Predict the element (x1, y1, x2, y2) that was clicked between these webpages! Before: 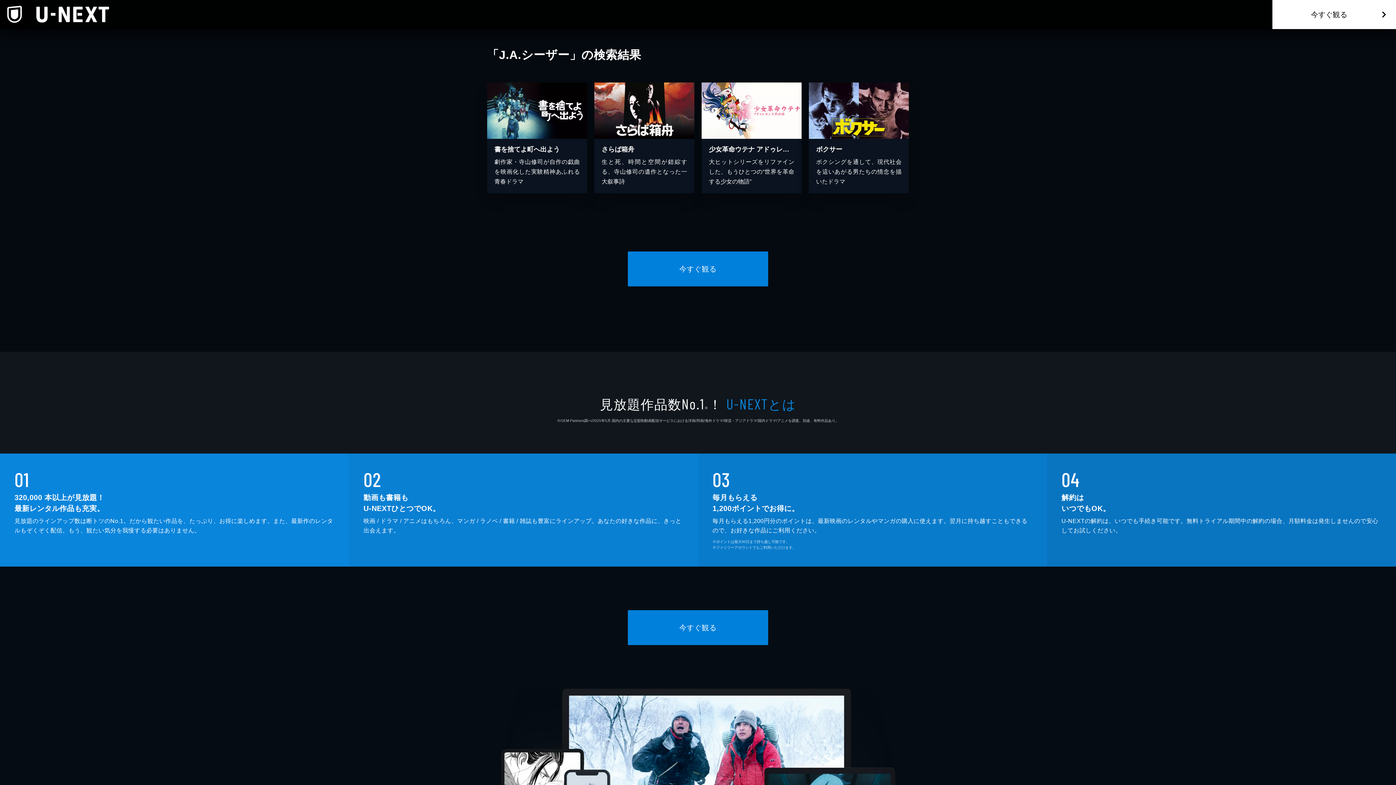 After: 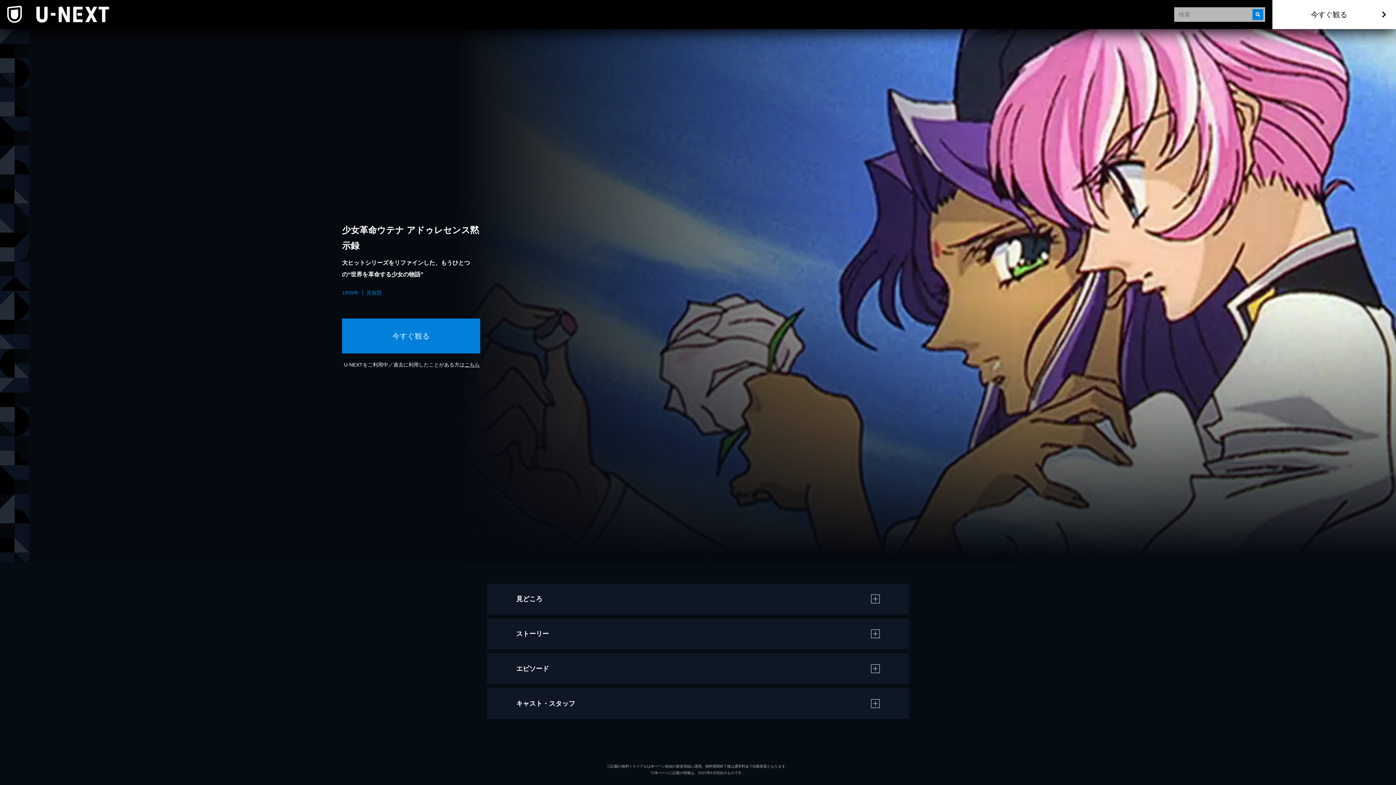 Action: label: 少女革命ウテナ アドゥレセンス黙示録

大ヒットシリーズをリファインした、もうひとつの“世界を革命する少女の物語” bbox: (701, 82, 801, 193)